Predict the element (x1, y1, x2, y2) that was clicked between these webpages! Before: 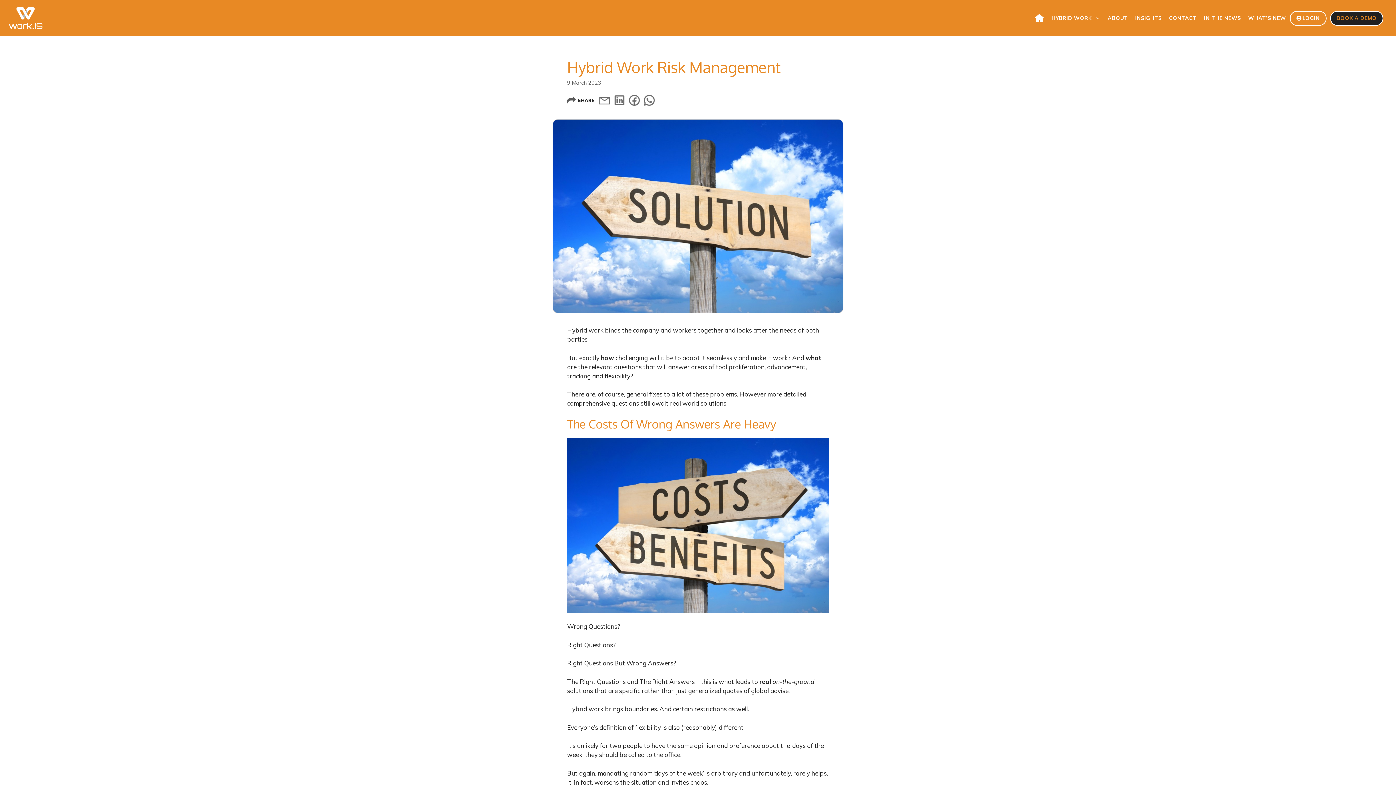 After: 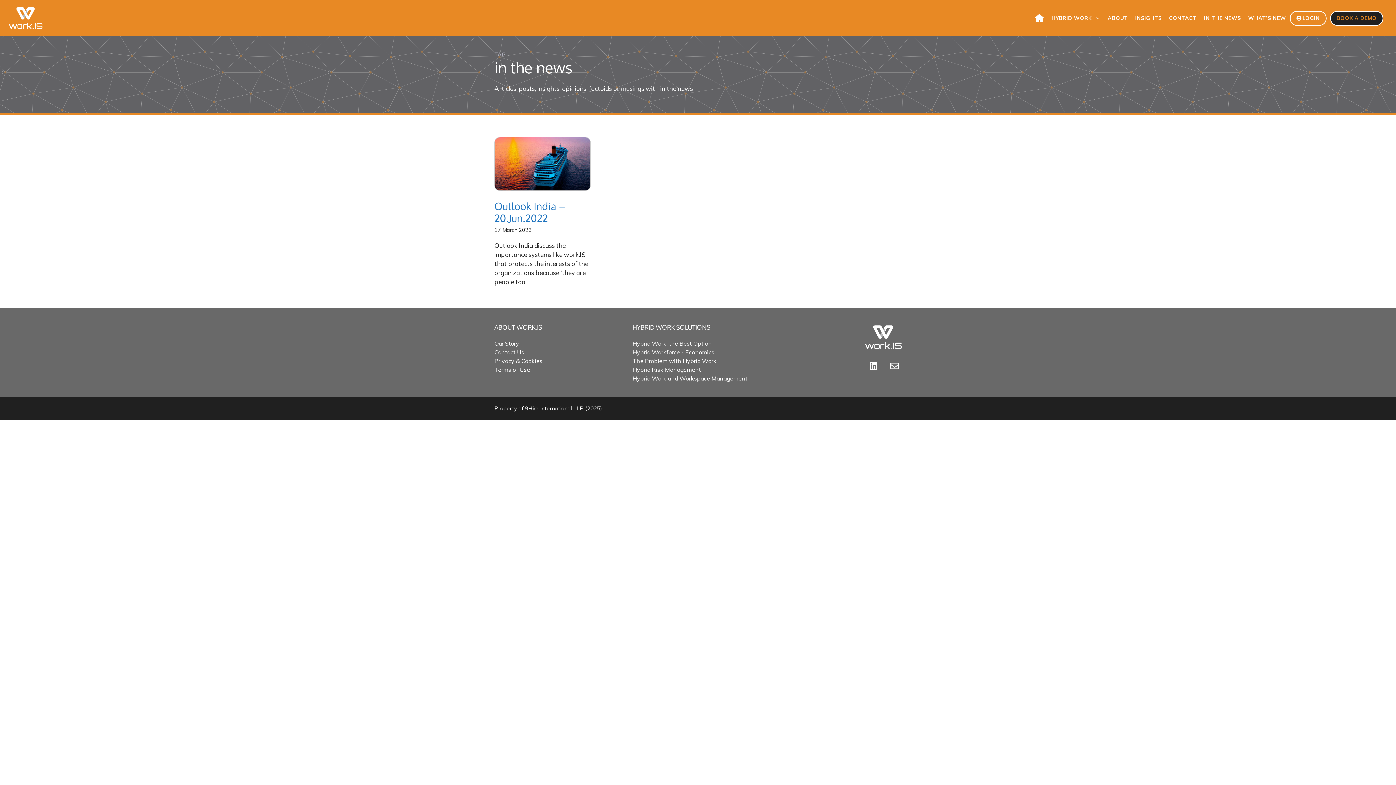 Action: label: IN THE NEWS bbox: (1200, 3, 1244, 32)